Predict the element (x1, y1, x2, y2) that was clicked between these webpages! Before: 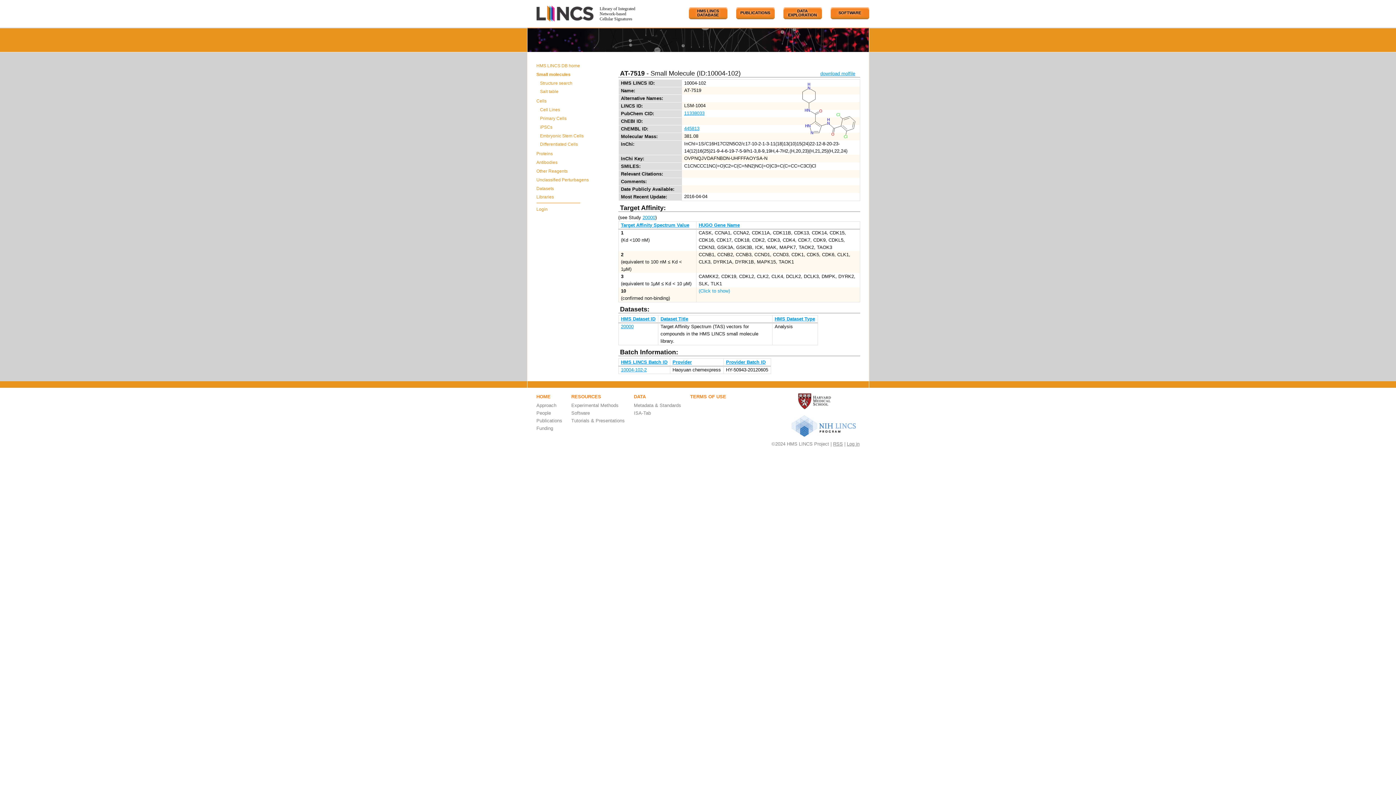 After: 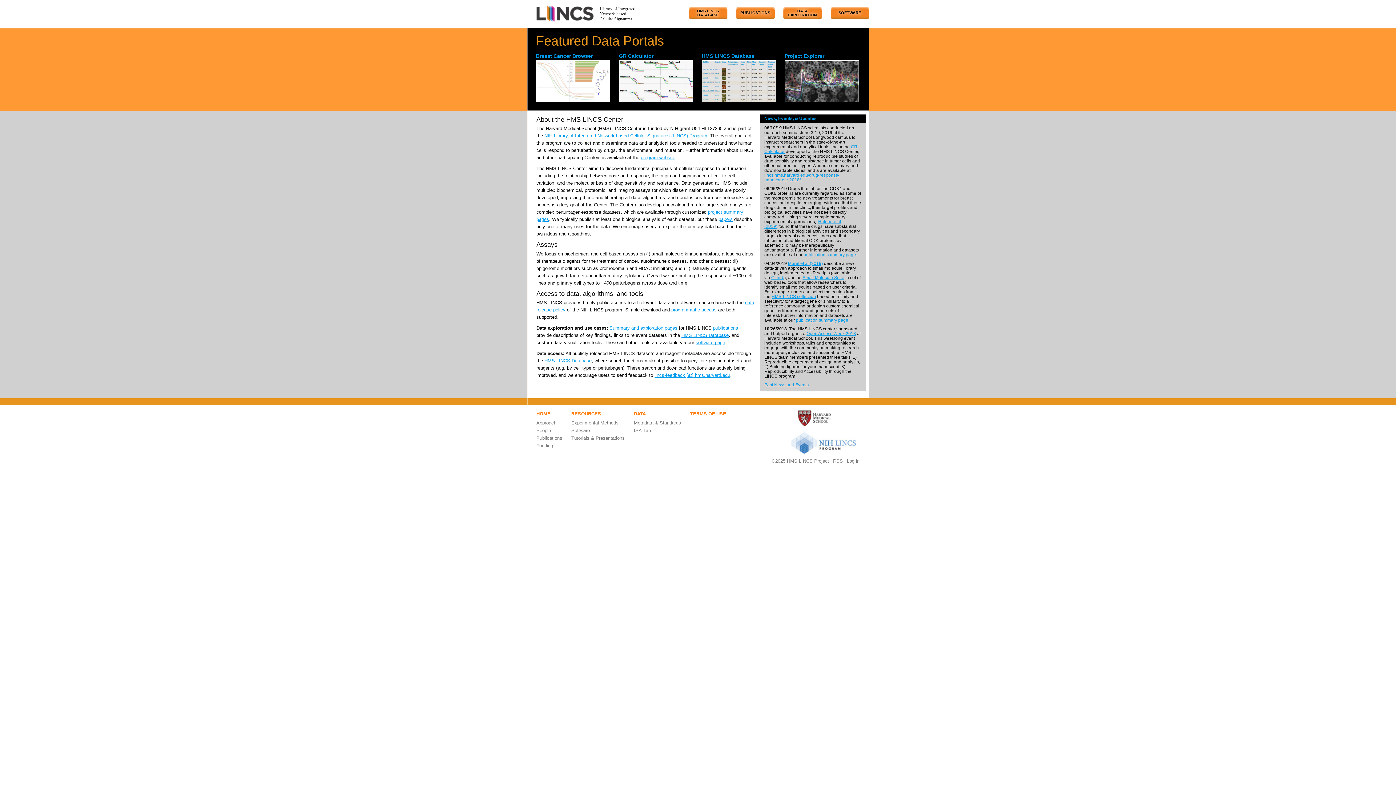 Action: bbox: (536, 394, 550, 399) label: HOME